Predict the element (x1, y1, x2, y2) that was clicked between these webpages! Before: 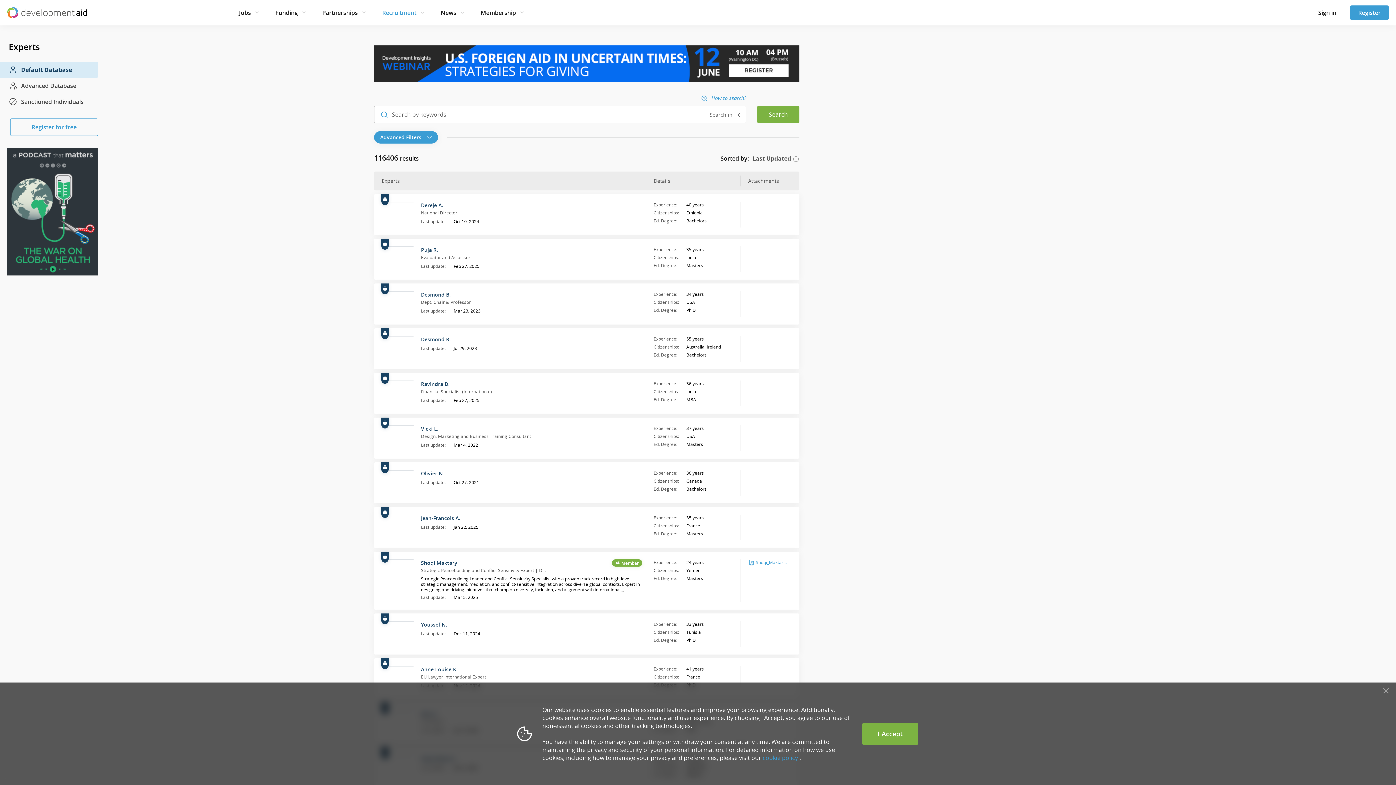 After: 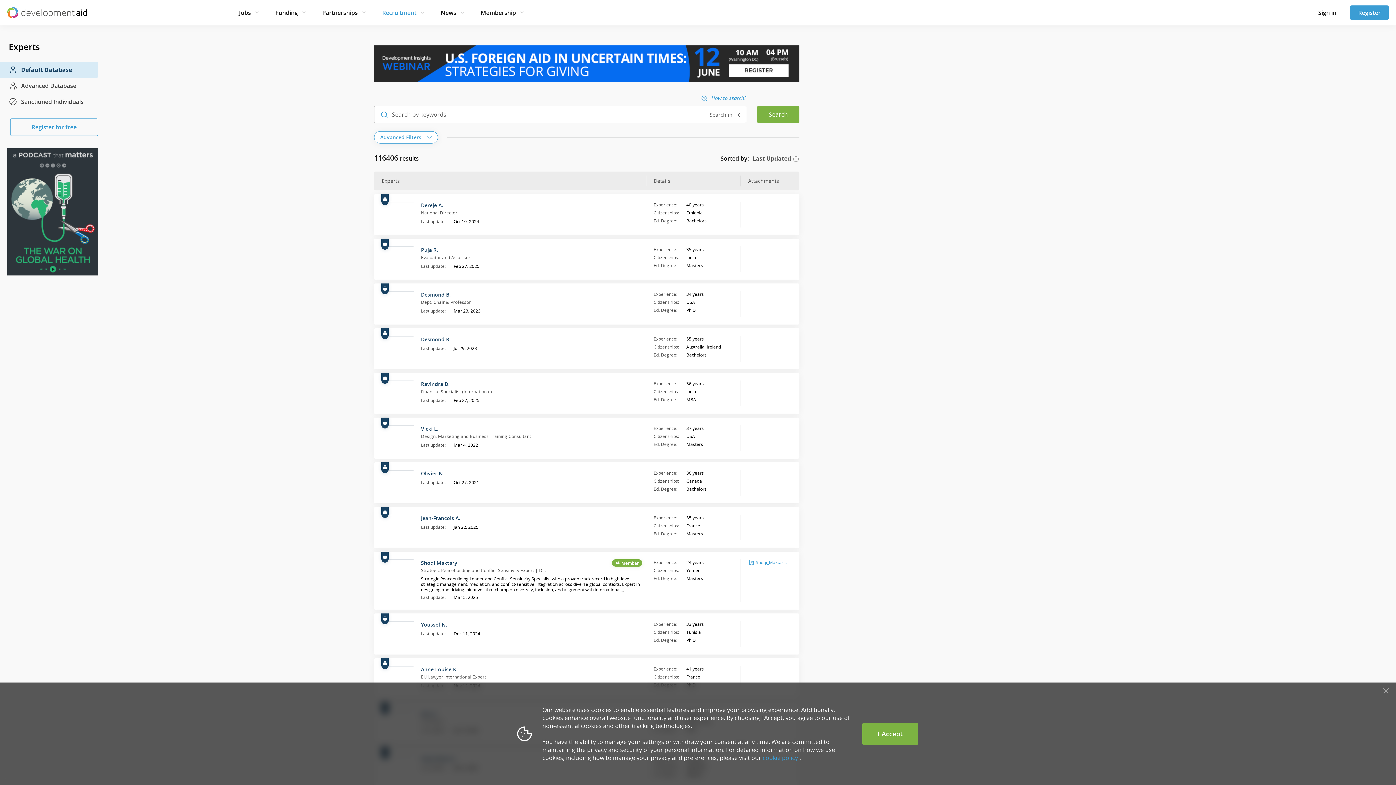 Action: label: Advanced Filters bbox: (374, 131, 438, 143)